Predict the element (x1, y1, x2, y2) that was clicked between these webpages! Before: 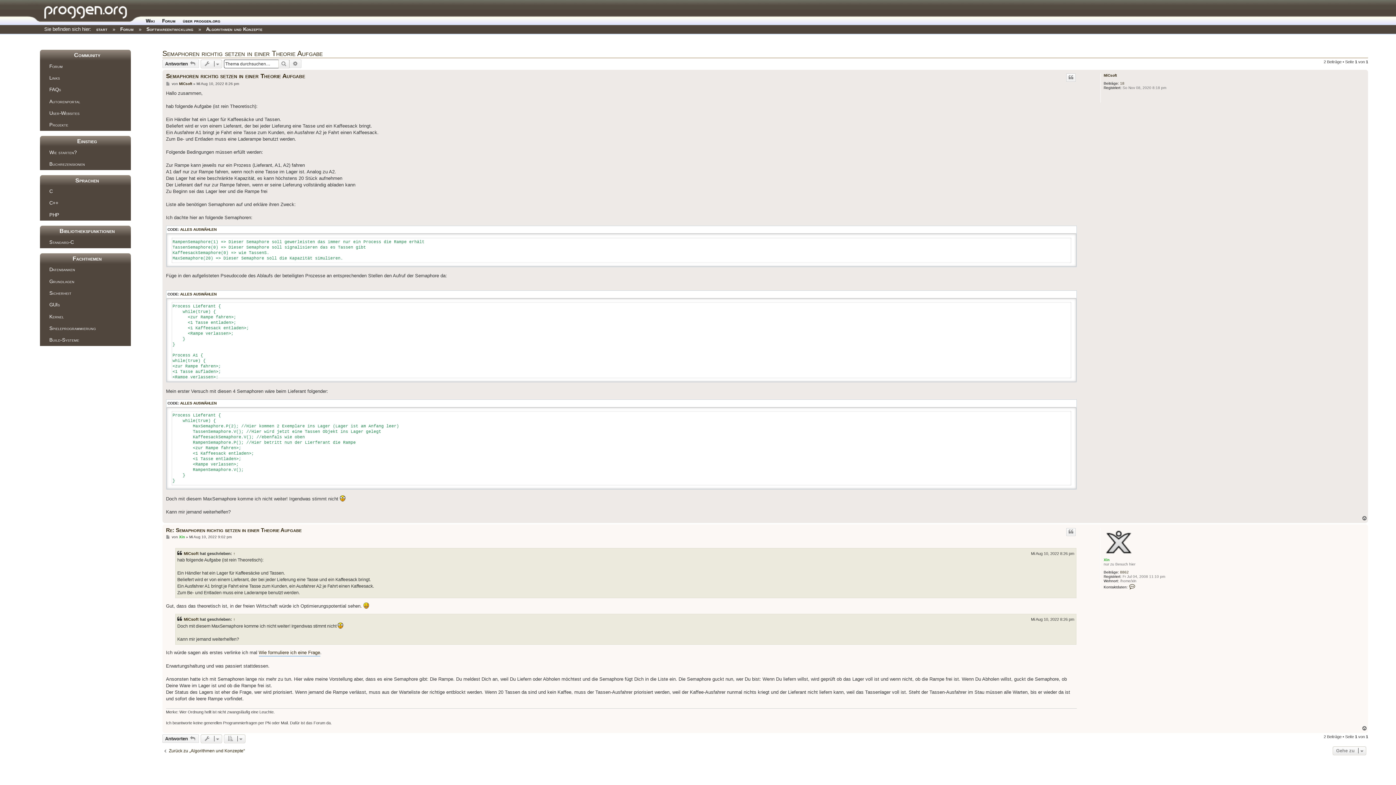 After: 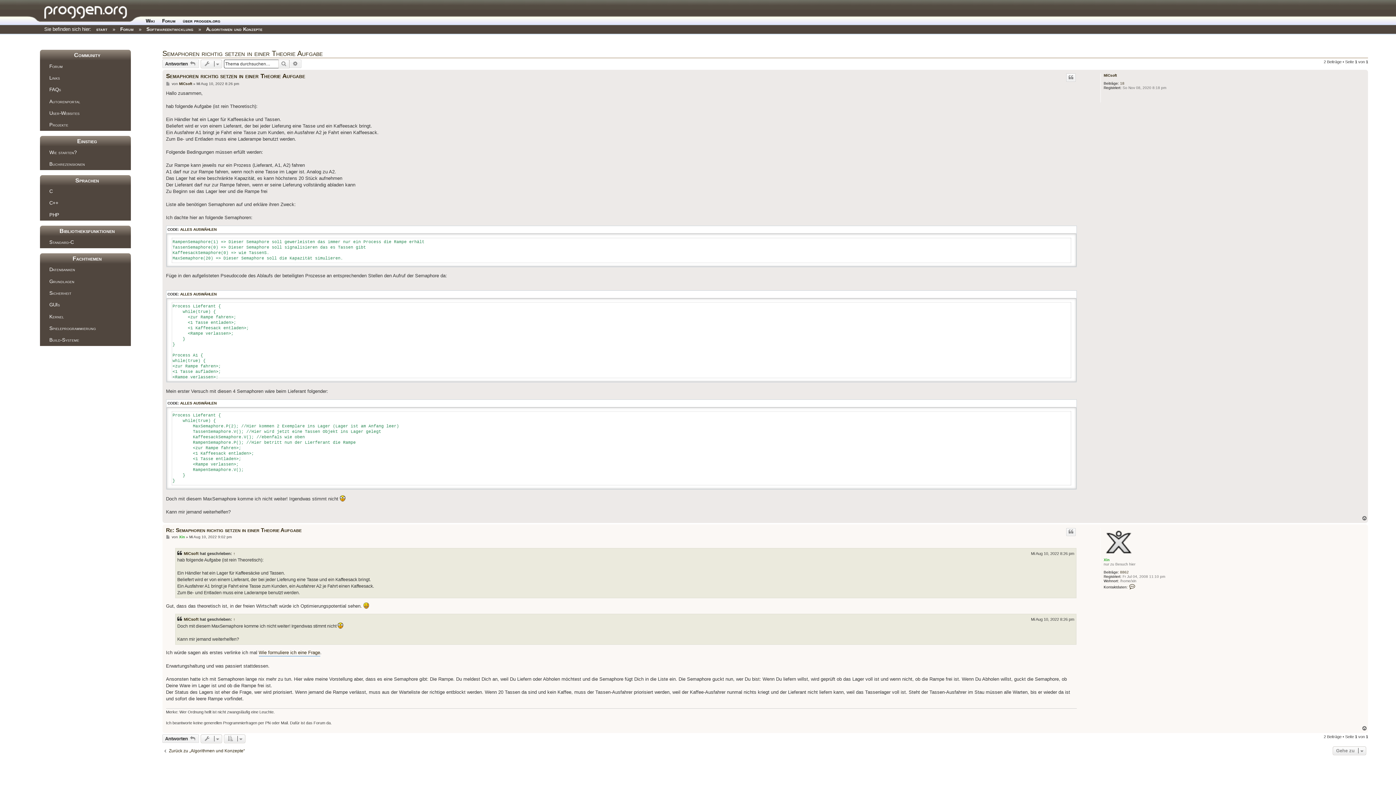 Action: bbox: (59, 227, 114, 234) label: Bibliotheksfunktionen